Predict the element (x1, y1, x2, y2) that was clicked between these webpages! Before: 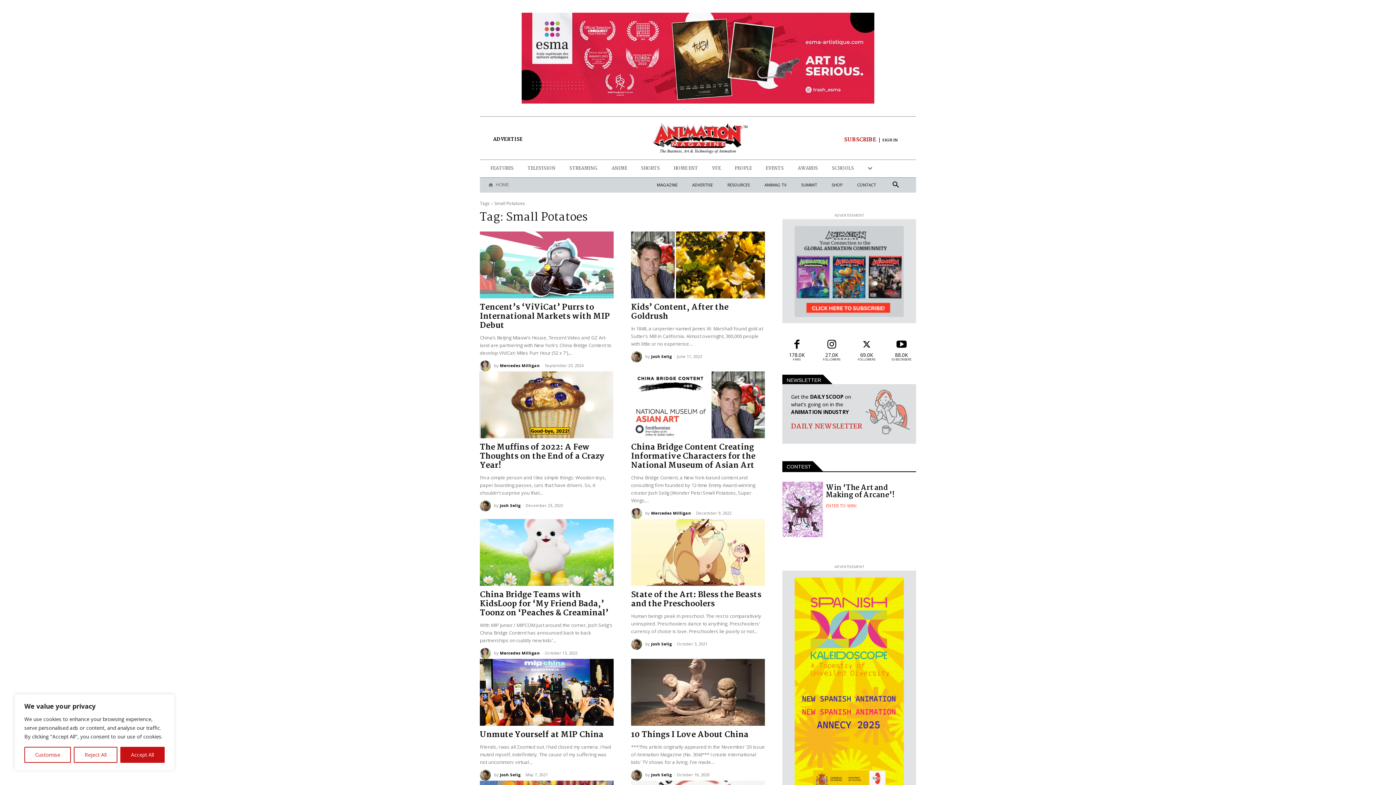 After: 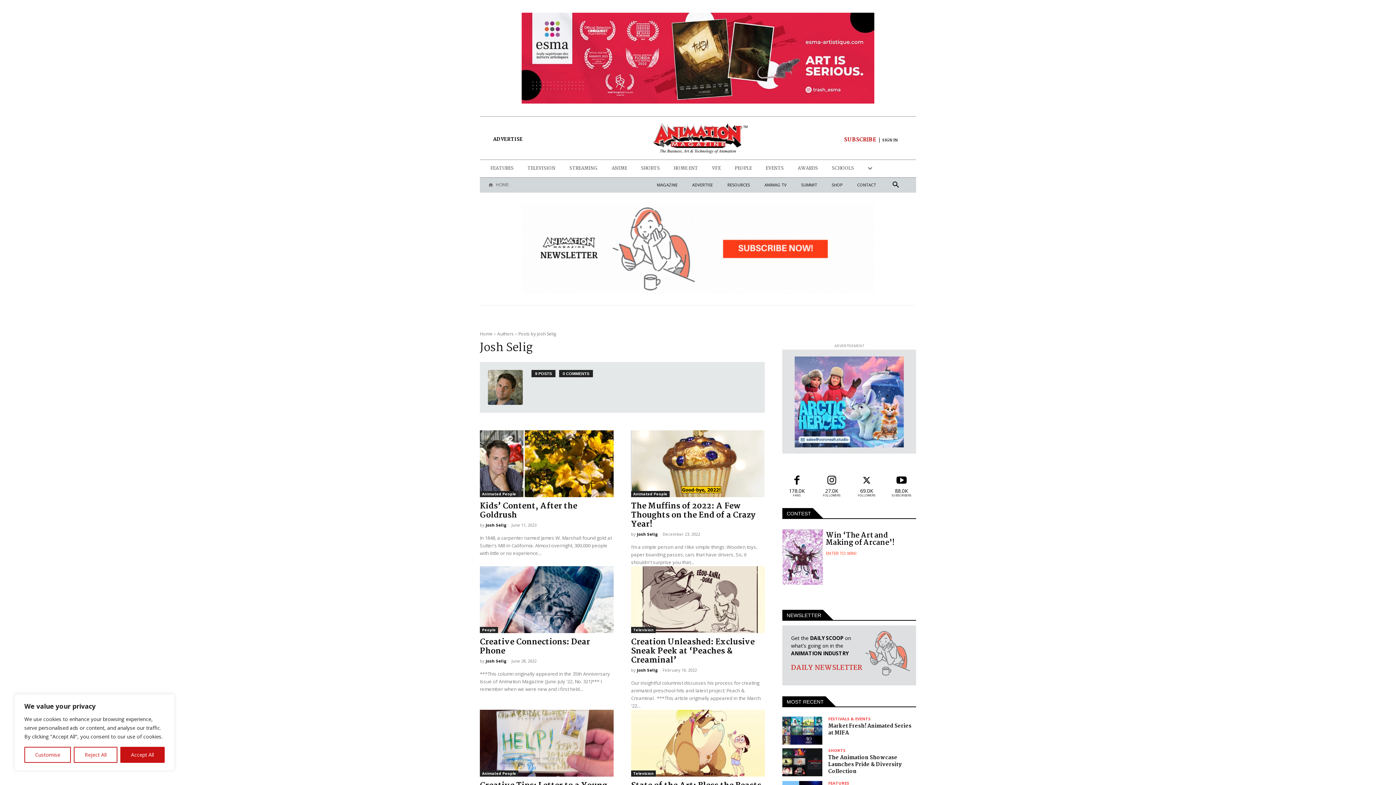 Action: bbox: (631, 639, 644, 650) label: author-photo